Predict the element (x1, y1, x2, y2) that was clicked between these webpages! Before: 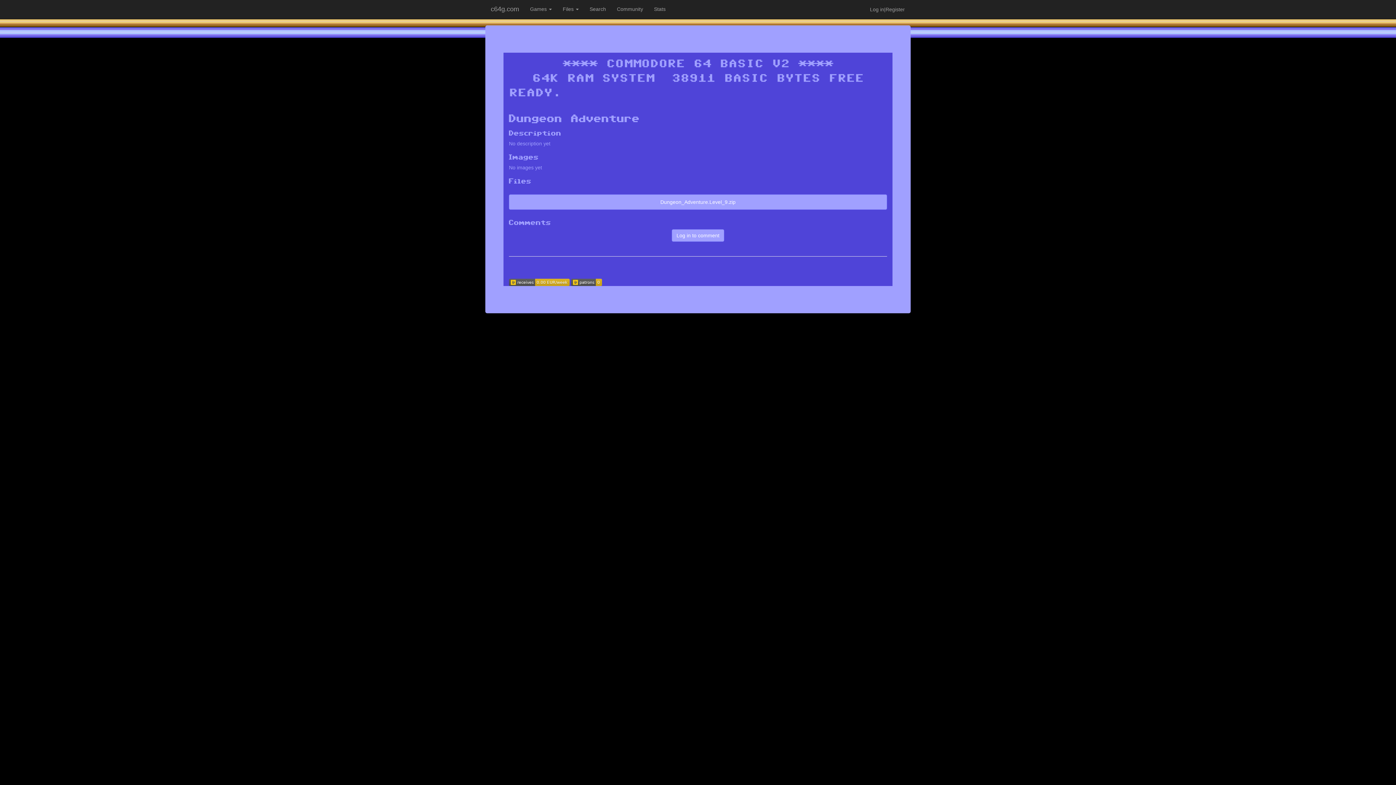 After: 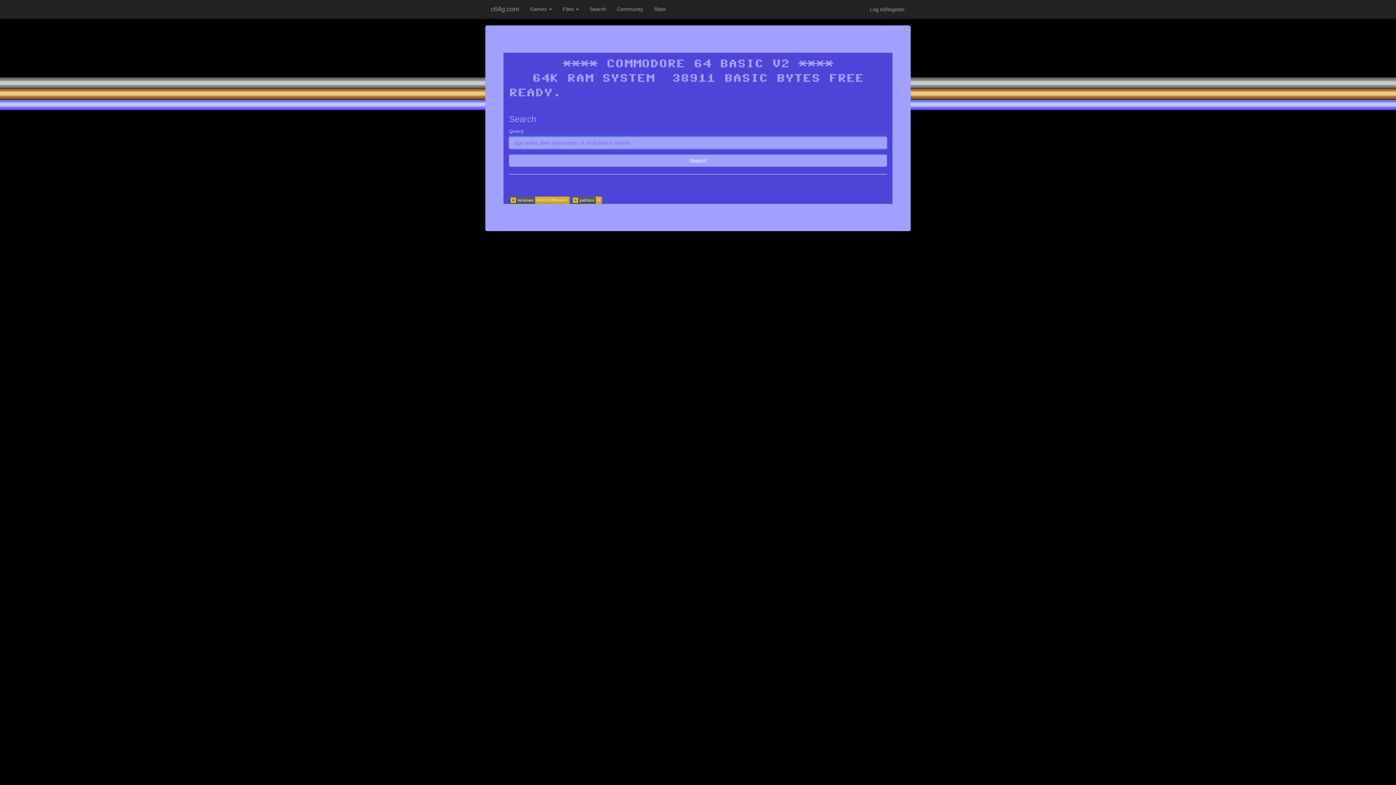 Action: bbox: (584, 0, 611, 18) label: Search